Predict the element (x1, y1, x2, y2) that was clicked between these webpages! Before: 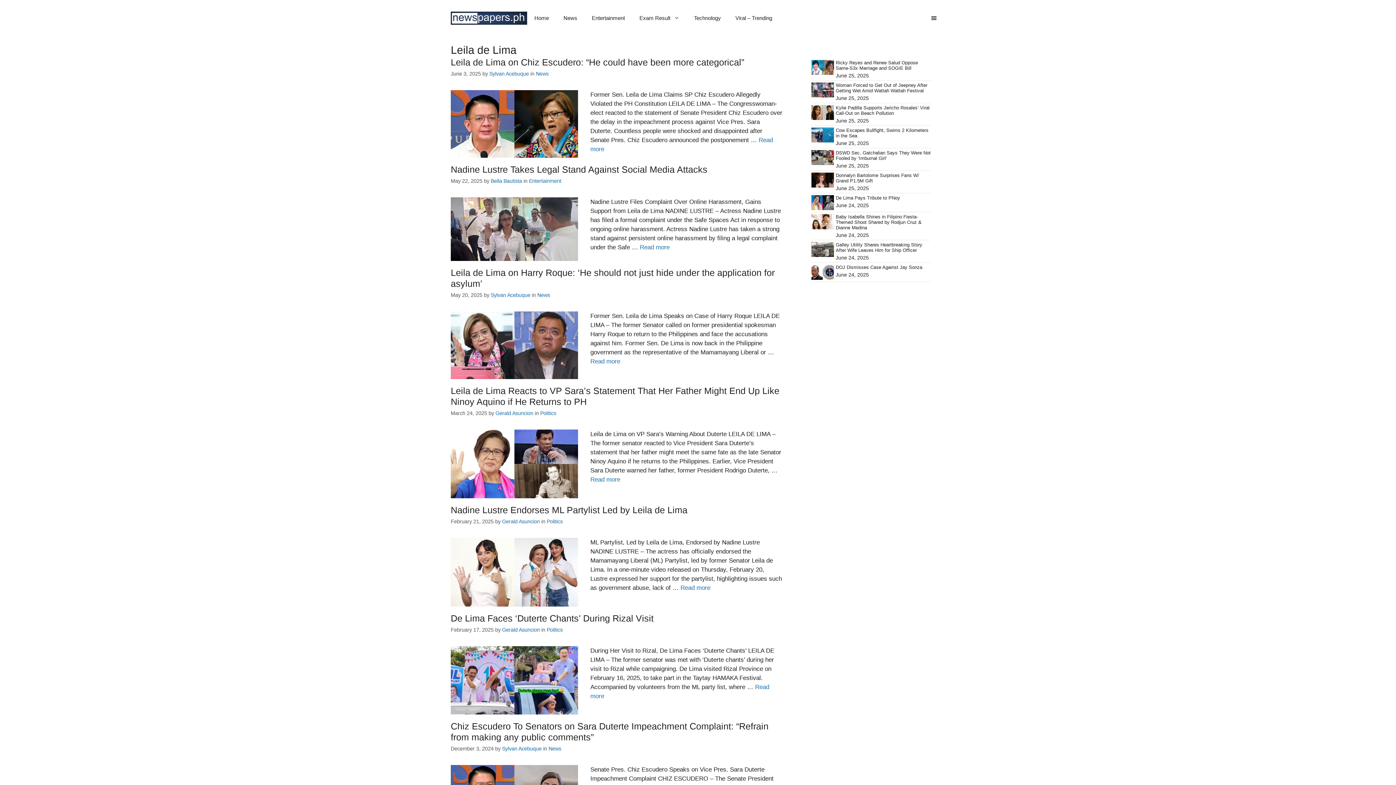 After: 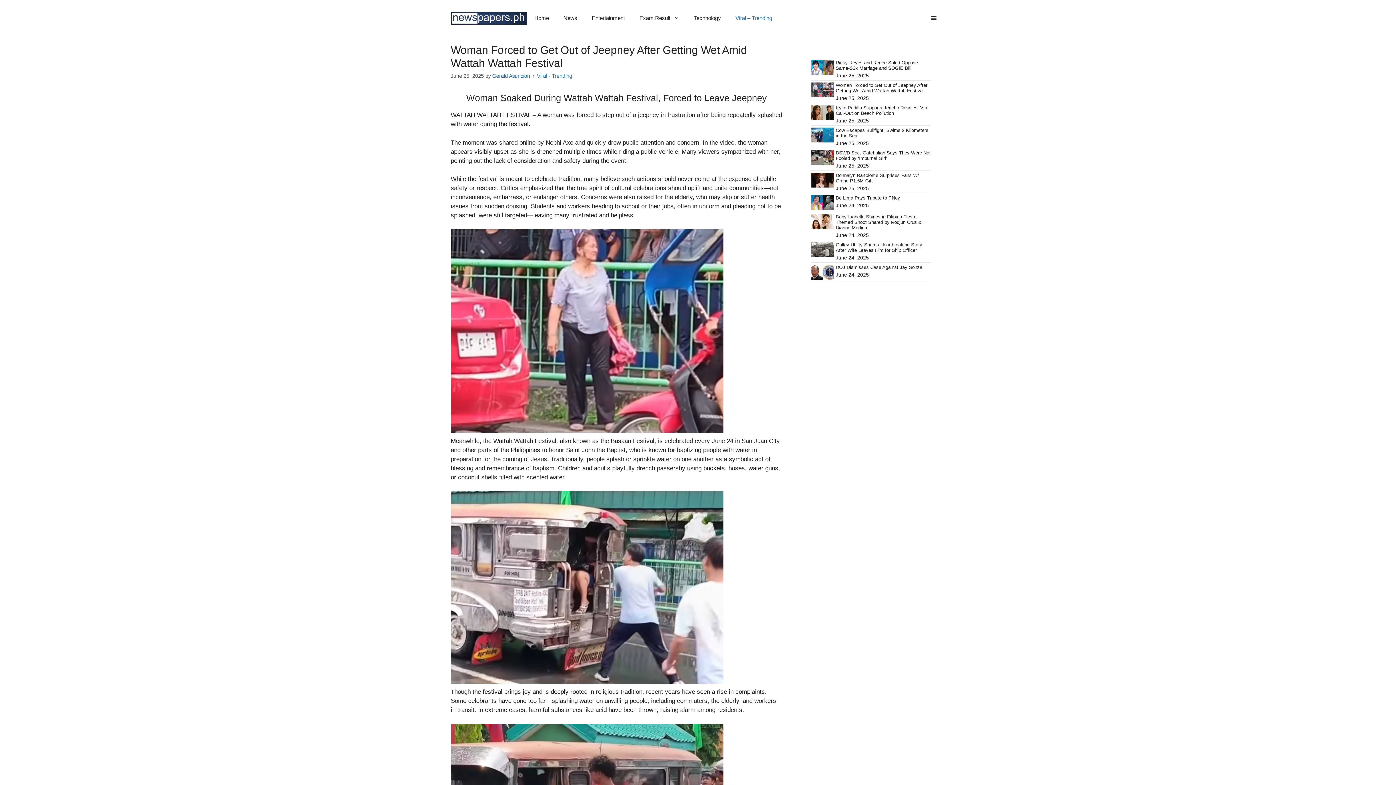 Action: bbox: (836, 82, 927, 93) label: Woman Forced to Get Out of Jeepney After Getting Wet Amid Wattah Wattah Festival